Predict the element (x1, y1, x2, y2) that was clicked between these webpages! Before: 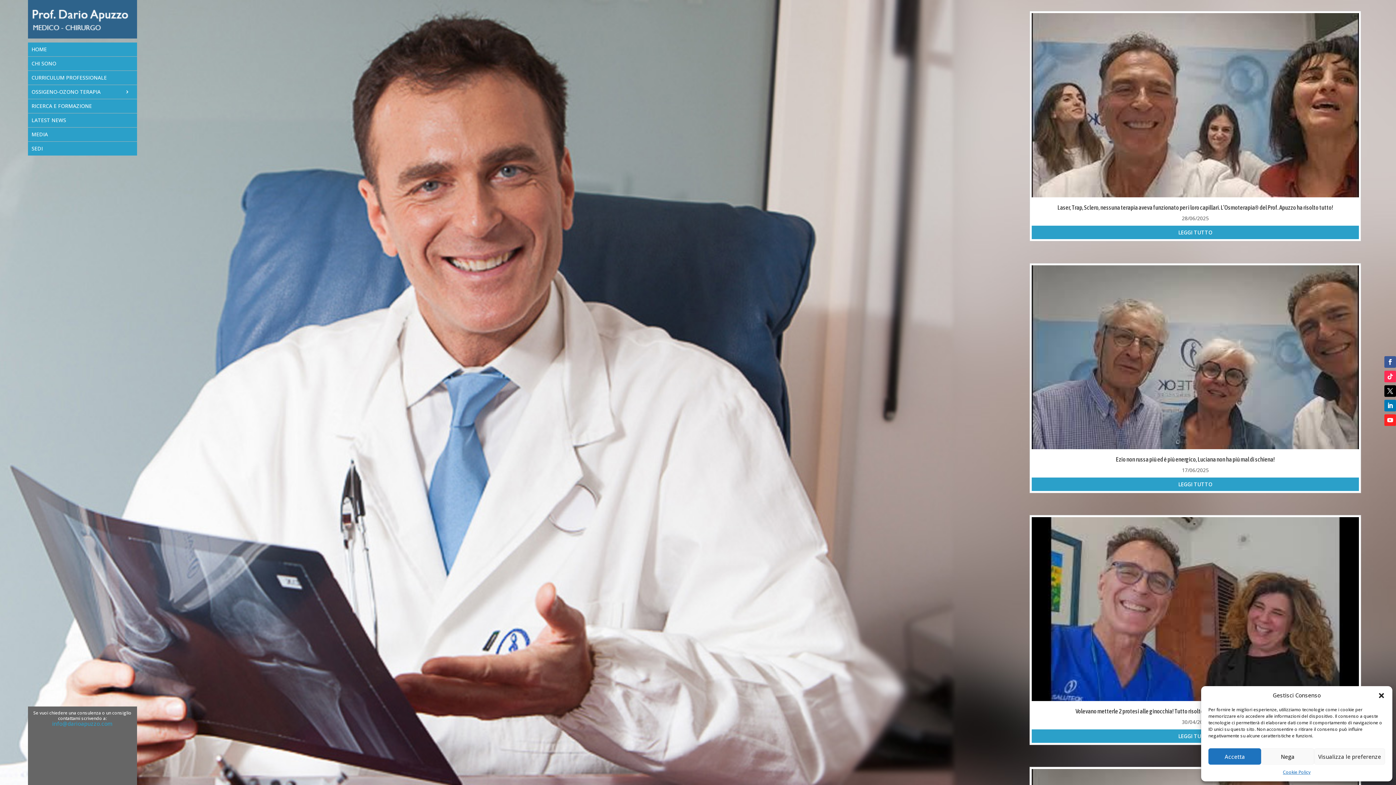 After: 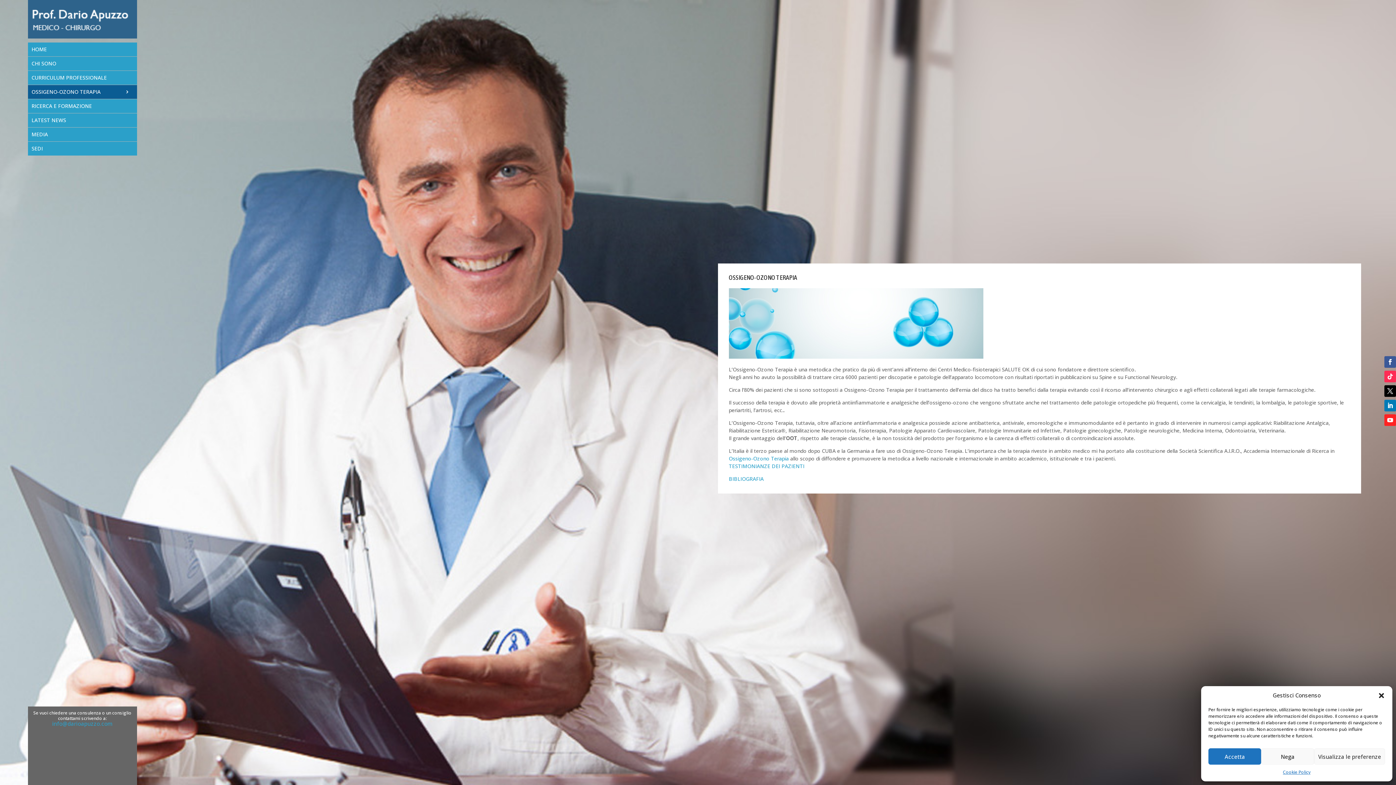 Action: label: OSSIGENO-OZONO TERAPIA bbox: (27, 85, 137, 98)